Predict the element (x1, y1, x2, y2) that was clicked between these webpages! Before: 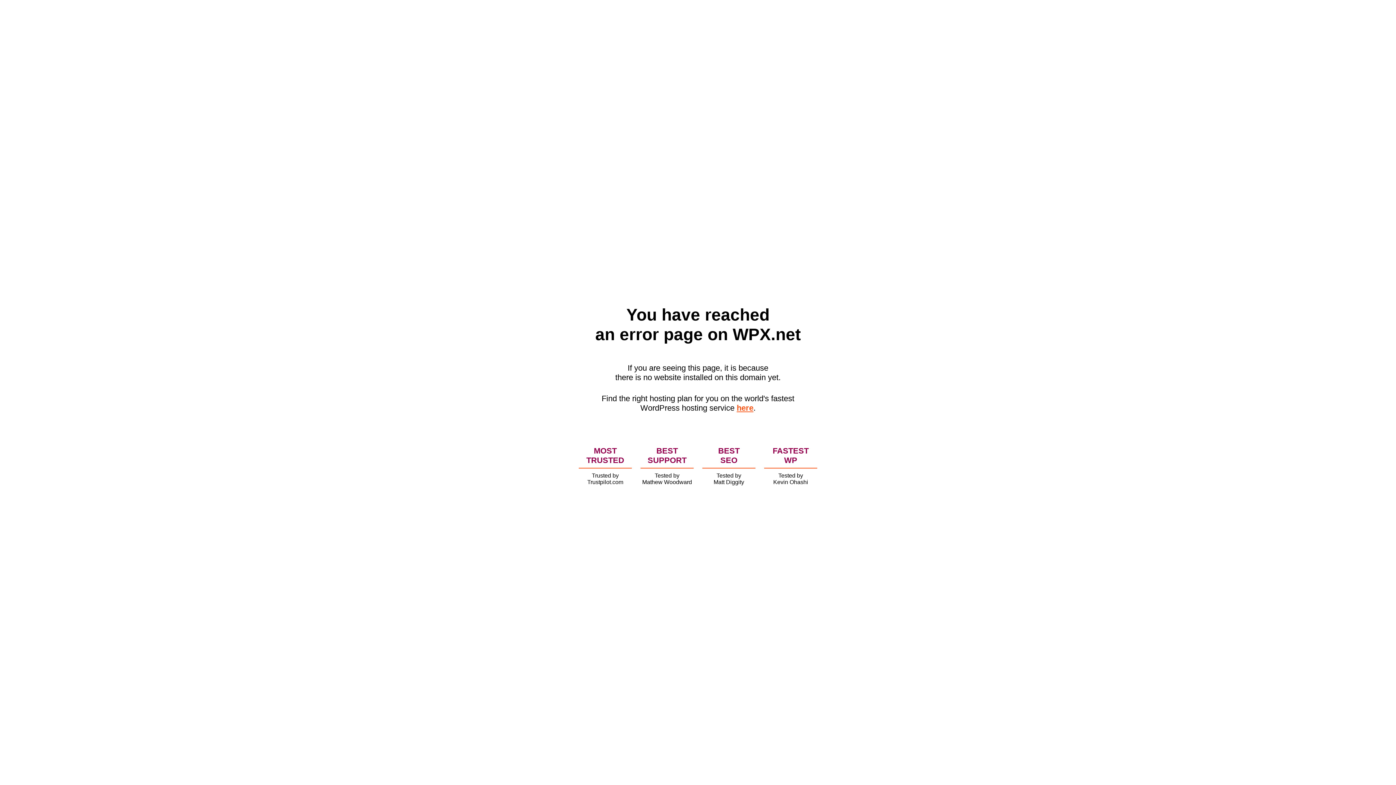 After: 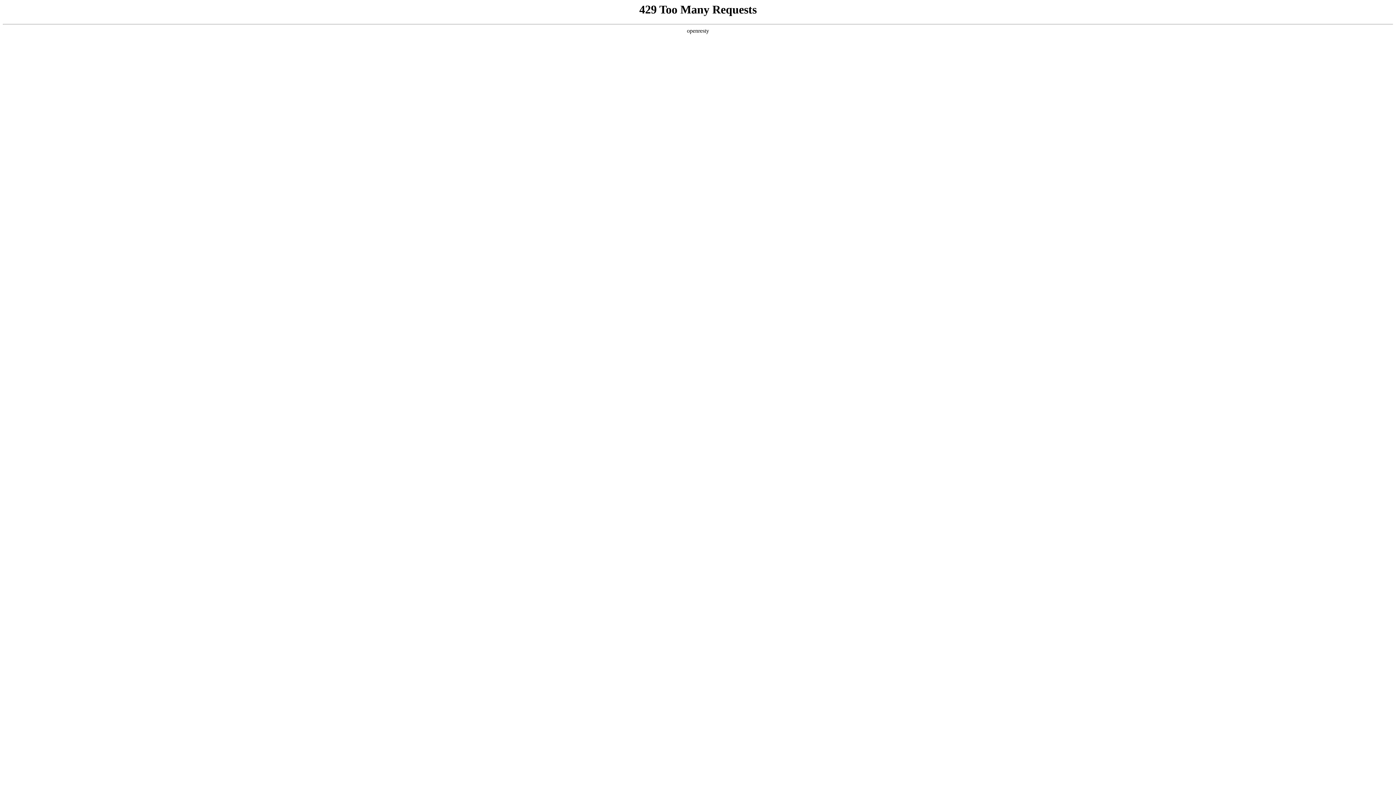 Action: label: here bbox: (736, 403, 753, 412)